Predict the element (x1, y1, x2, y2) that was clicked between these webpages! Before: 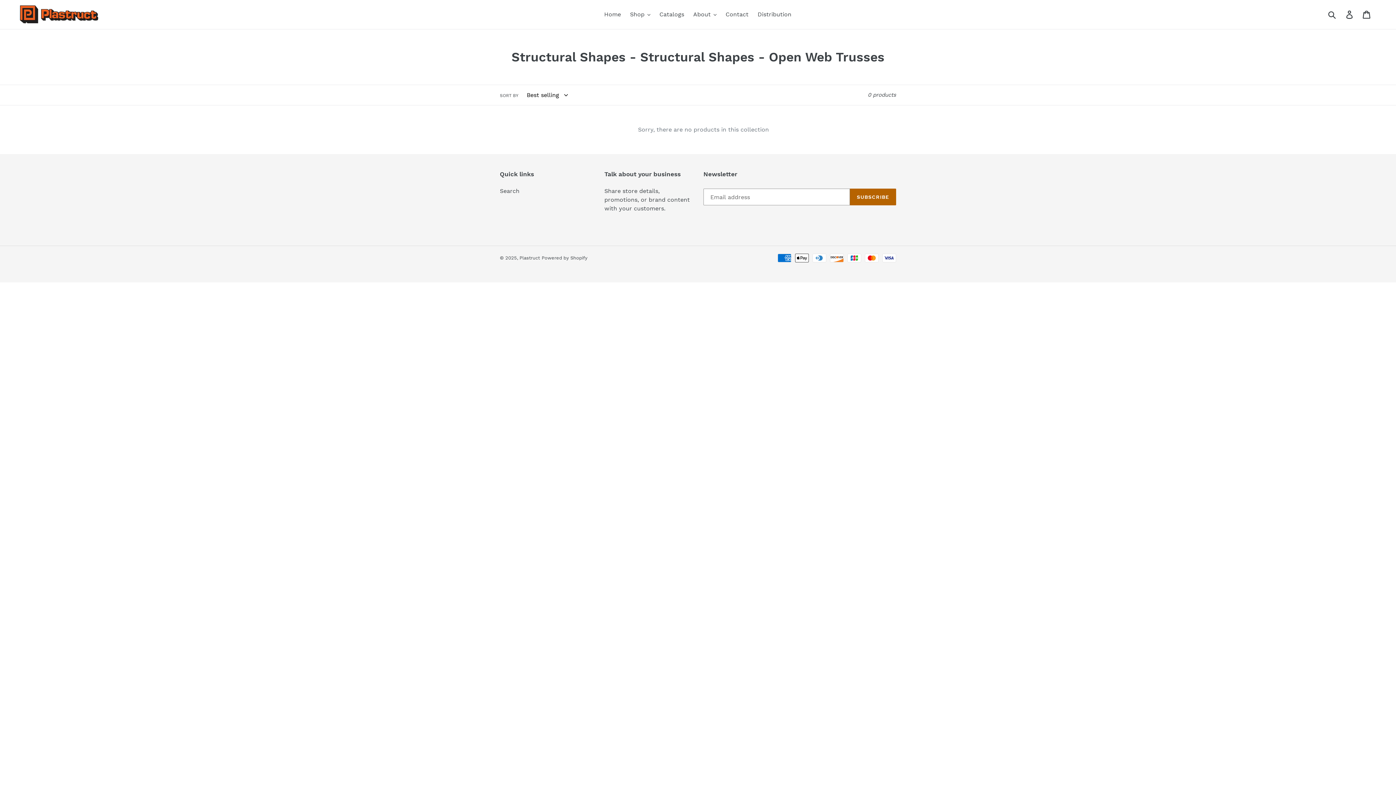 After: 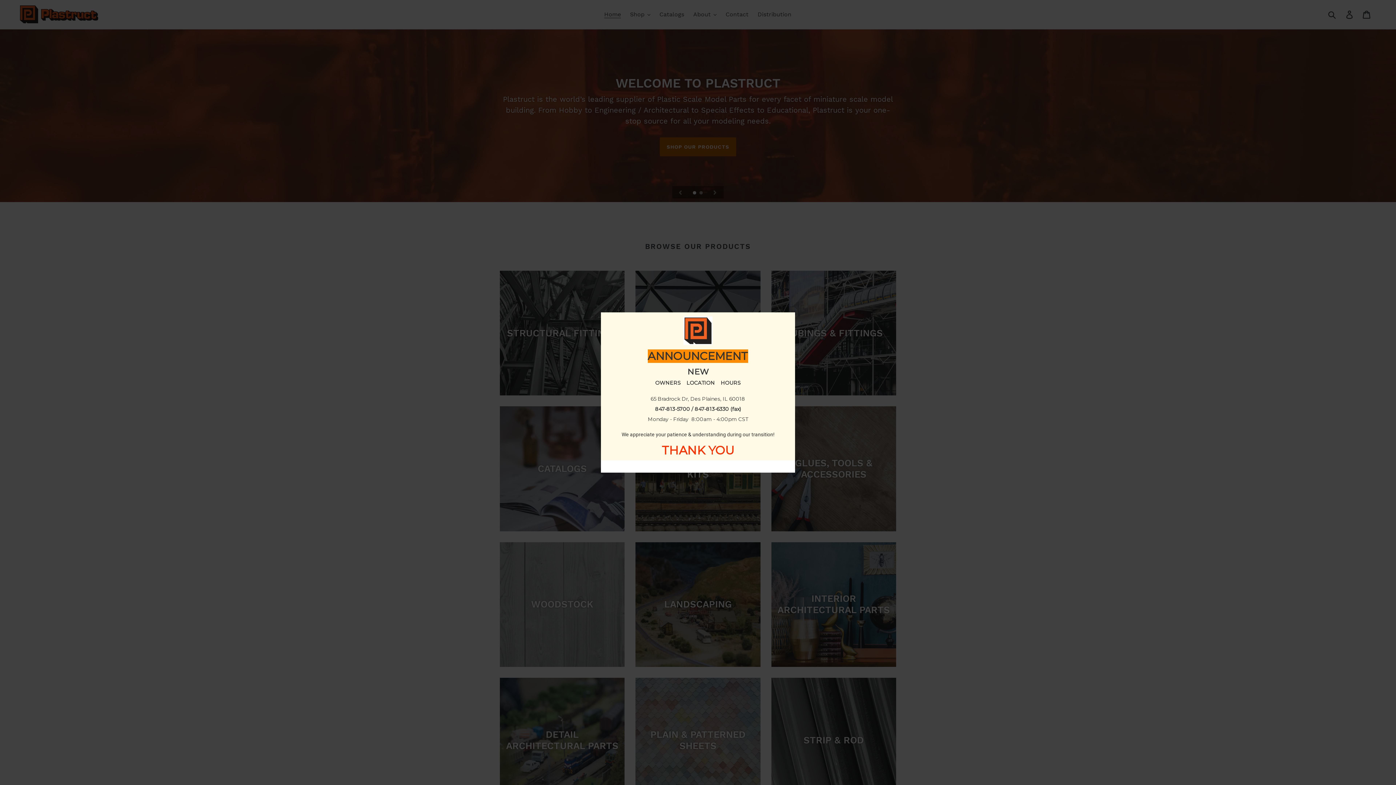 Action: bbox: (20, 5, 358, 23)